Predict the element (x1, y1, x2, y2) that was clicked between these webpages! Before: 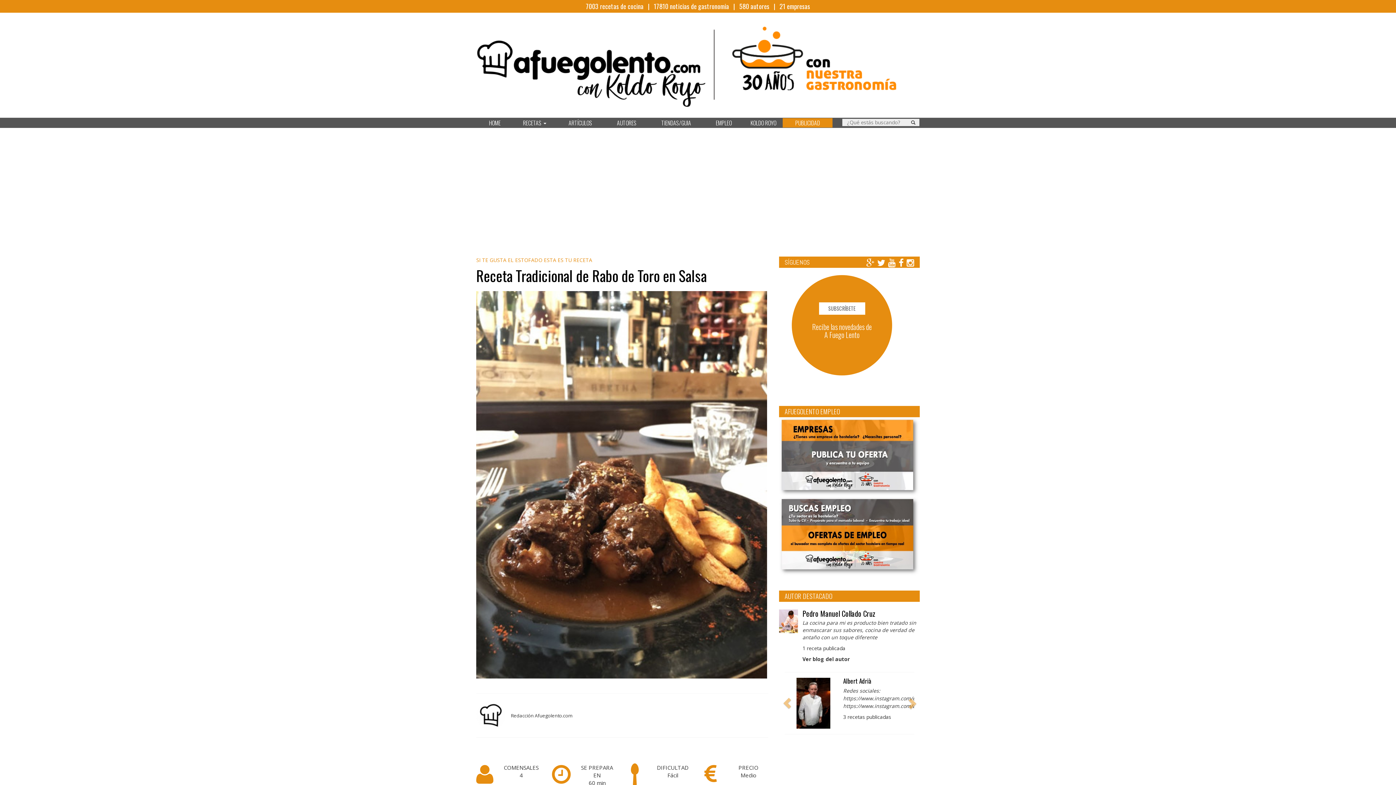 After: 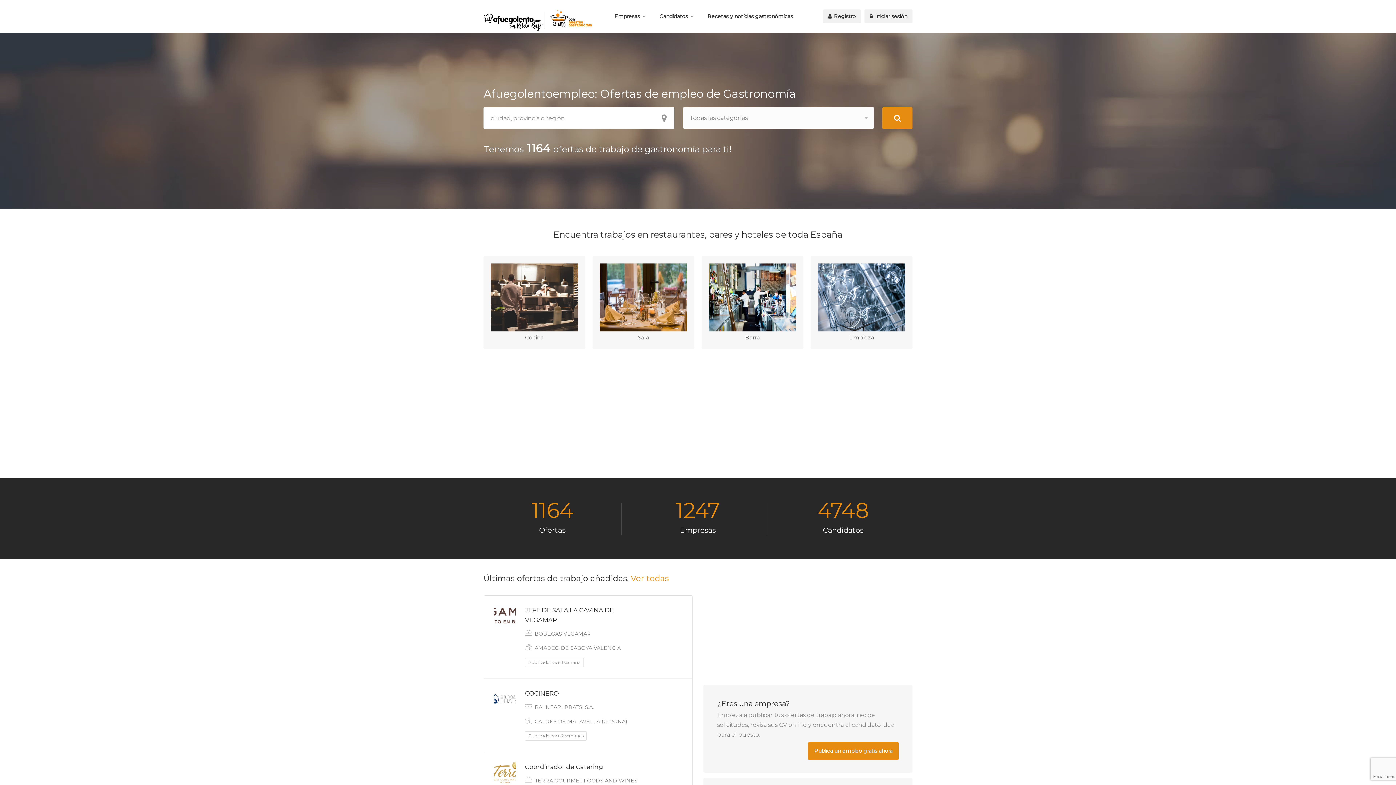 Action: bbox: (779, 452, 919, 460)